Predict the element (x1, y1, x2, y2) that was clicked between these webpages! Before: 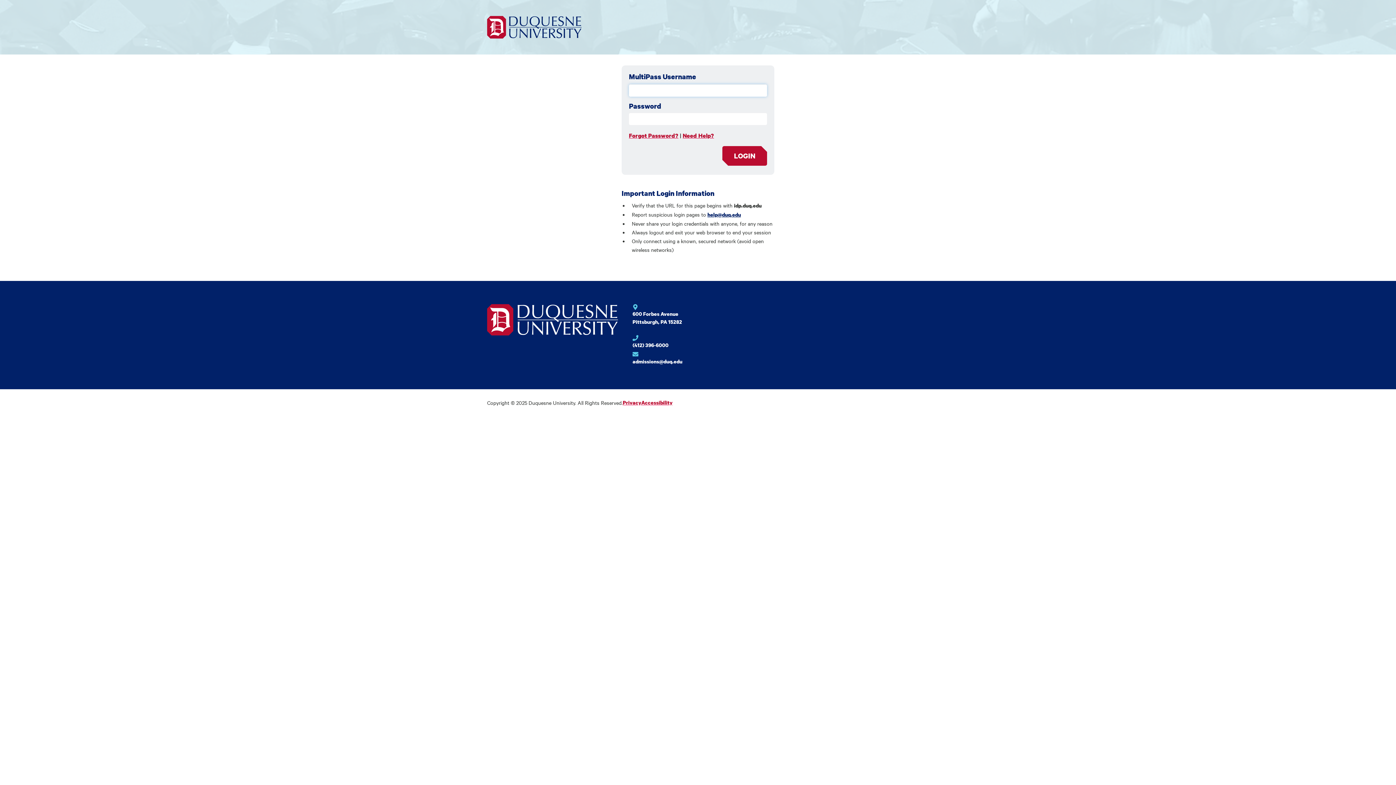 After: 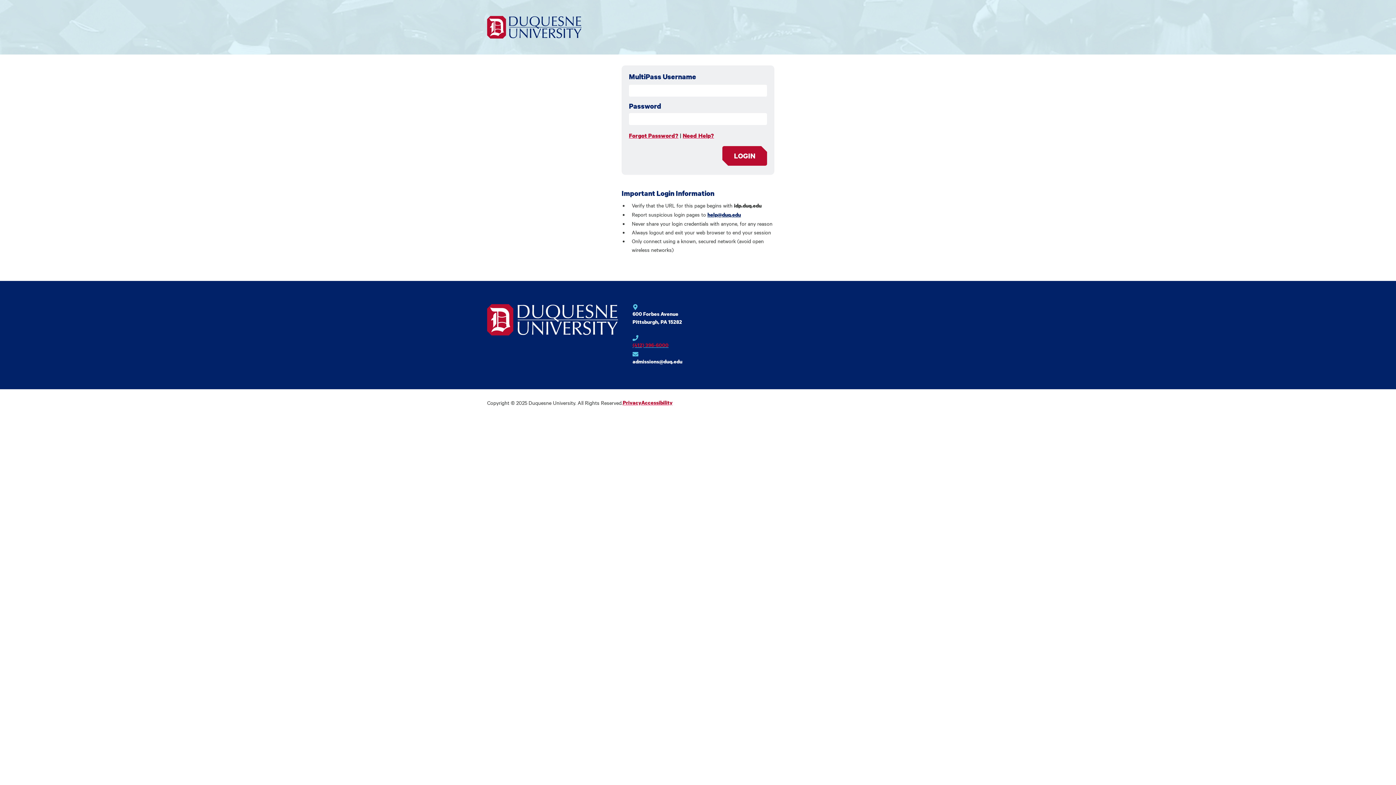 Action: label: Phone number for Duquesne University bbox: (632, 335, 698, 351)